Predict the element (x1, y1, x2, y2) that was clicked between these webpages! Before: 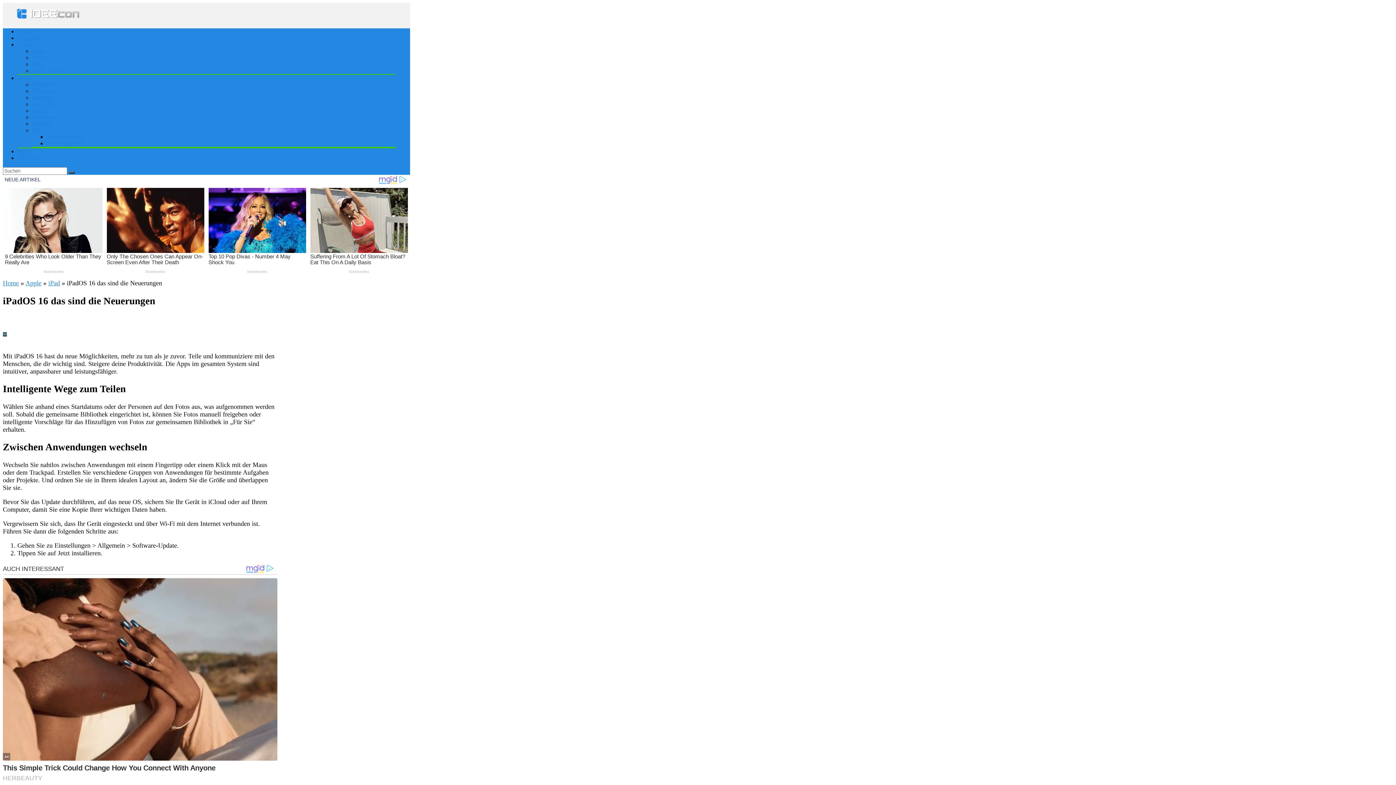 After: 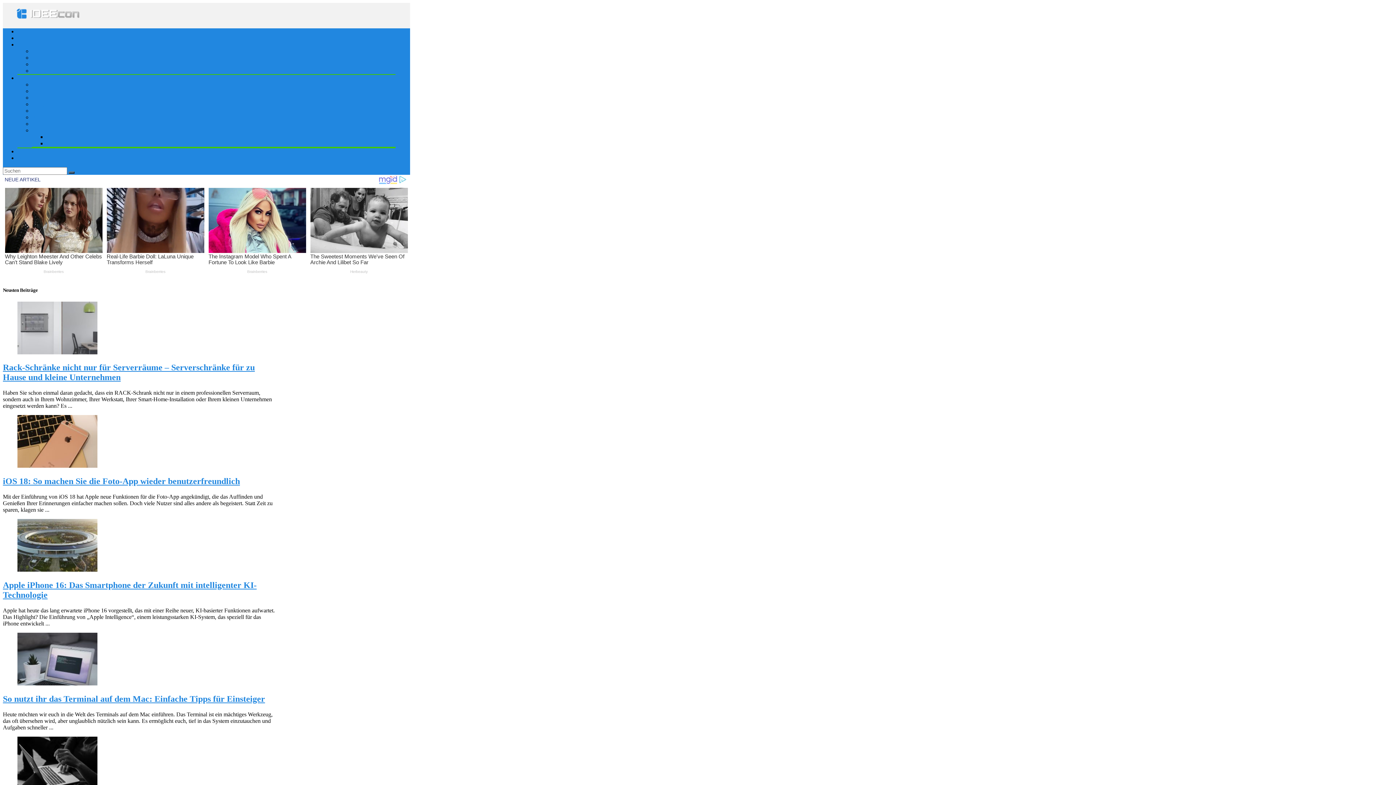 Action: bbox: (2, 279, 18, 286) label: Home